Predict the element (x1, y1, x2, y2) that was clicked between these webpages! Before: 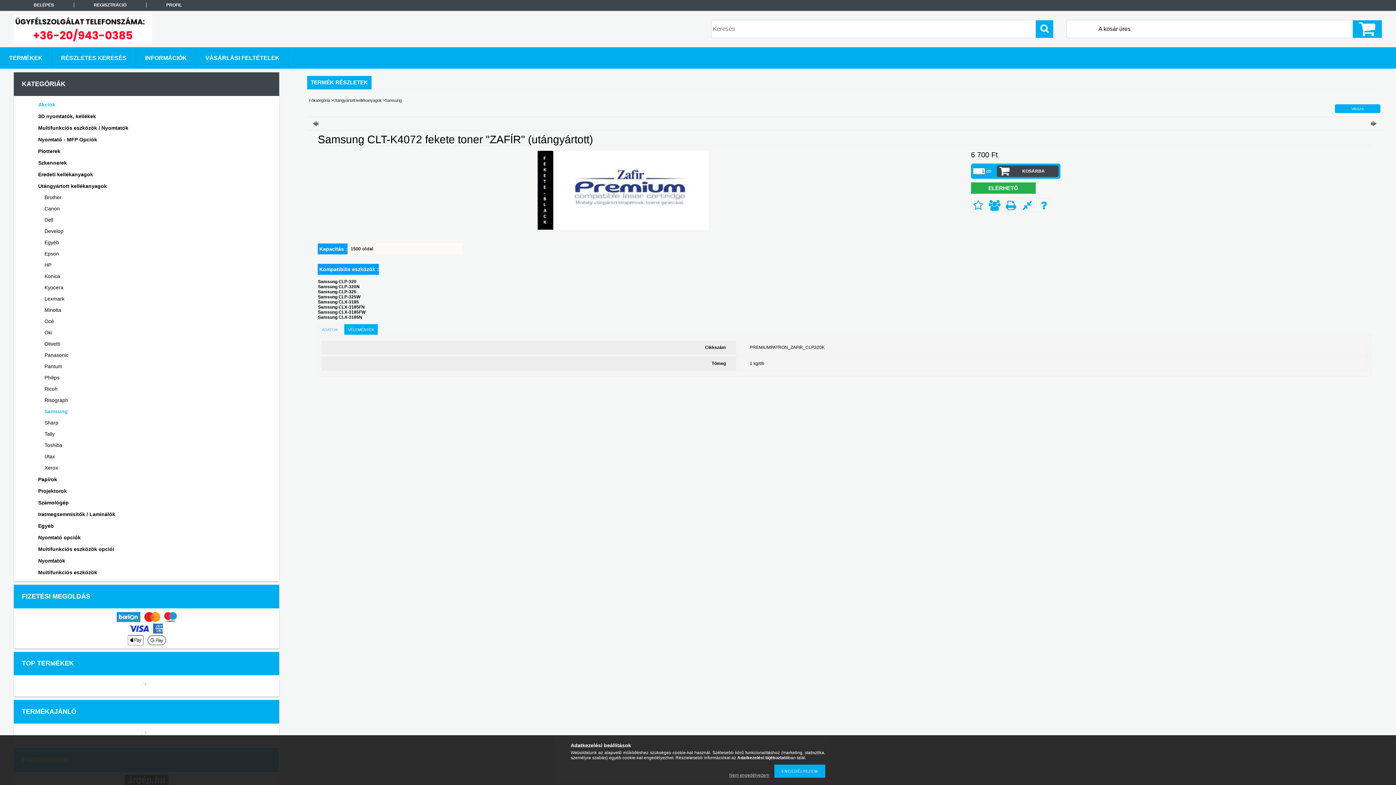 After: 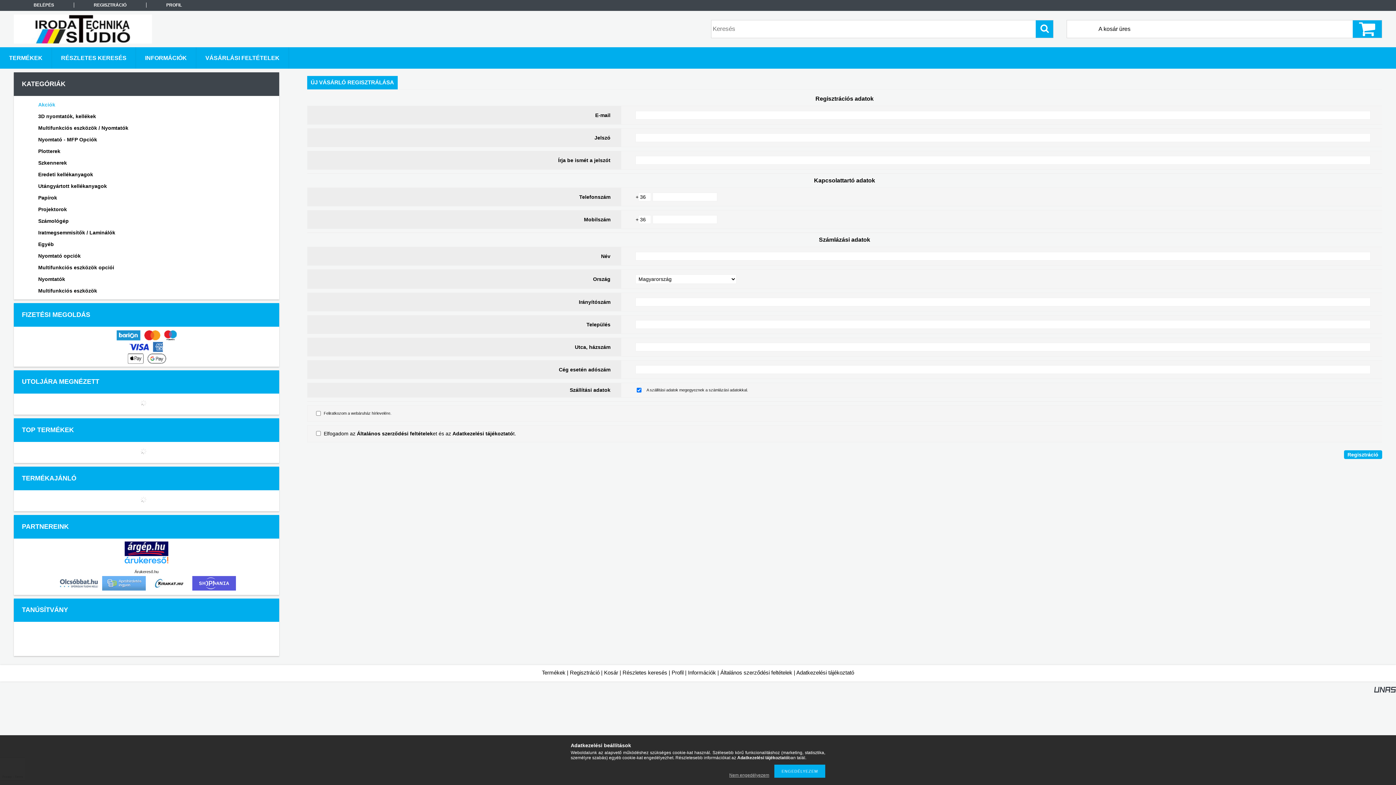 Action: bbox: (74, 2, 146, 7) label: REGISZTRÁCIÓ